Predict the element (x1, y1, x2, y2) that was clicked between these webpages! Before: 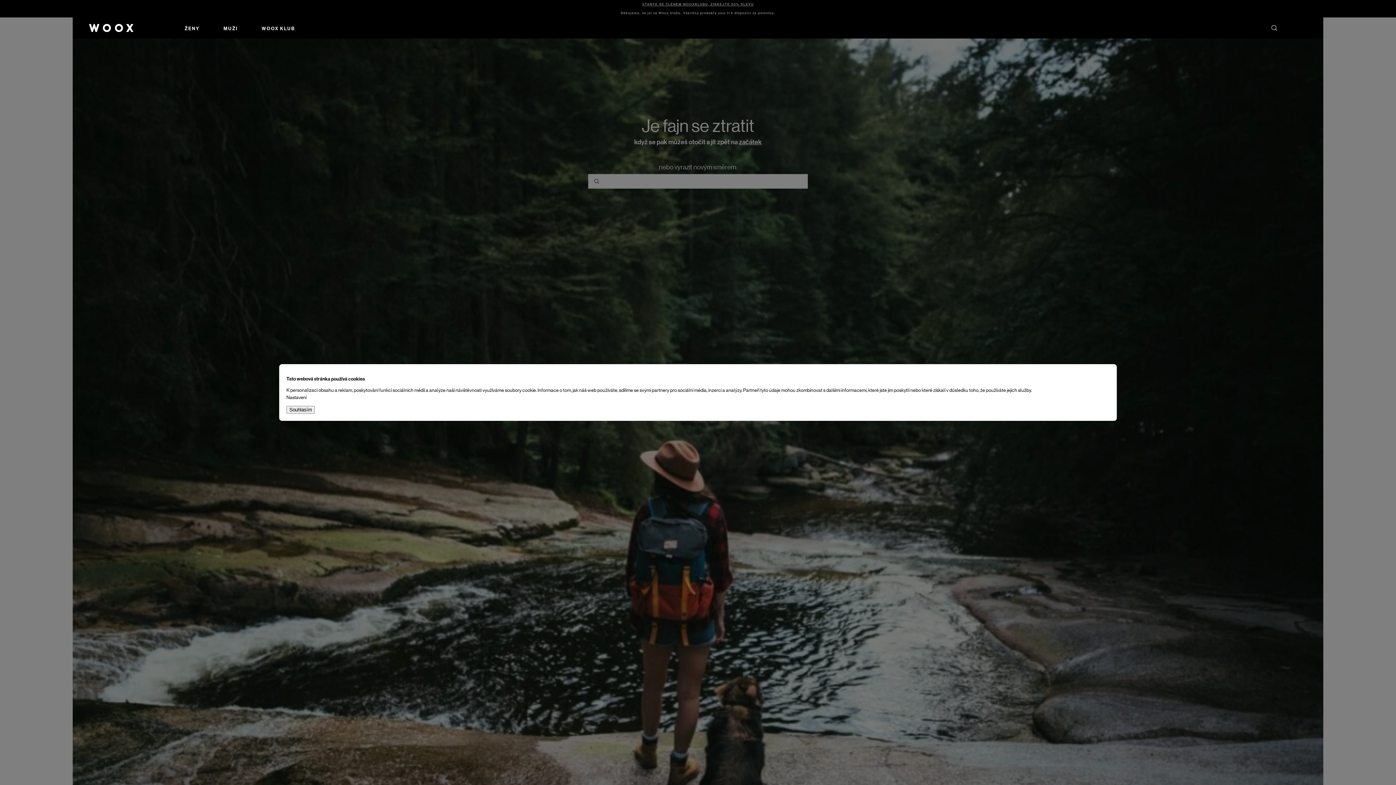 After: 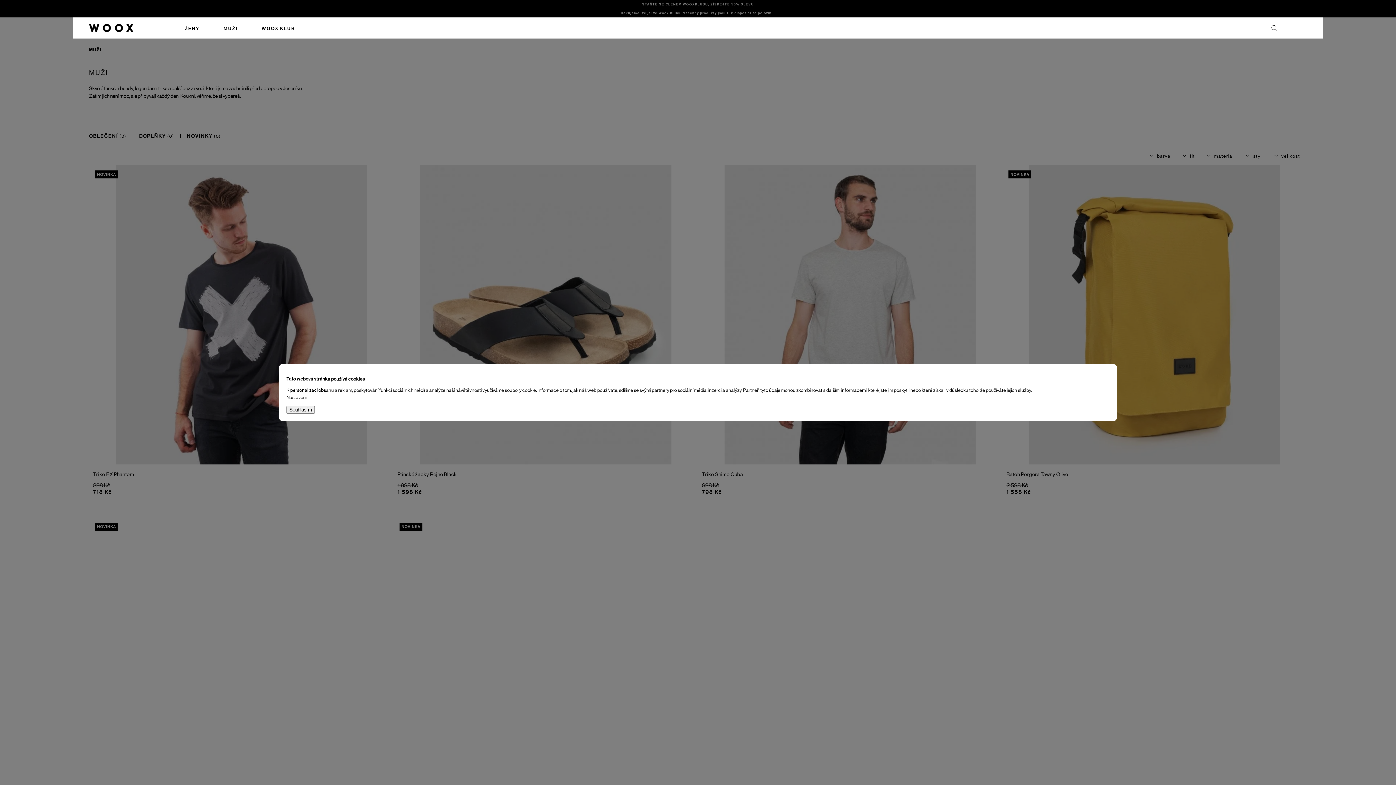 Action: label: MUŽI bbox: (211, 17, 249, 38)